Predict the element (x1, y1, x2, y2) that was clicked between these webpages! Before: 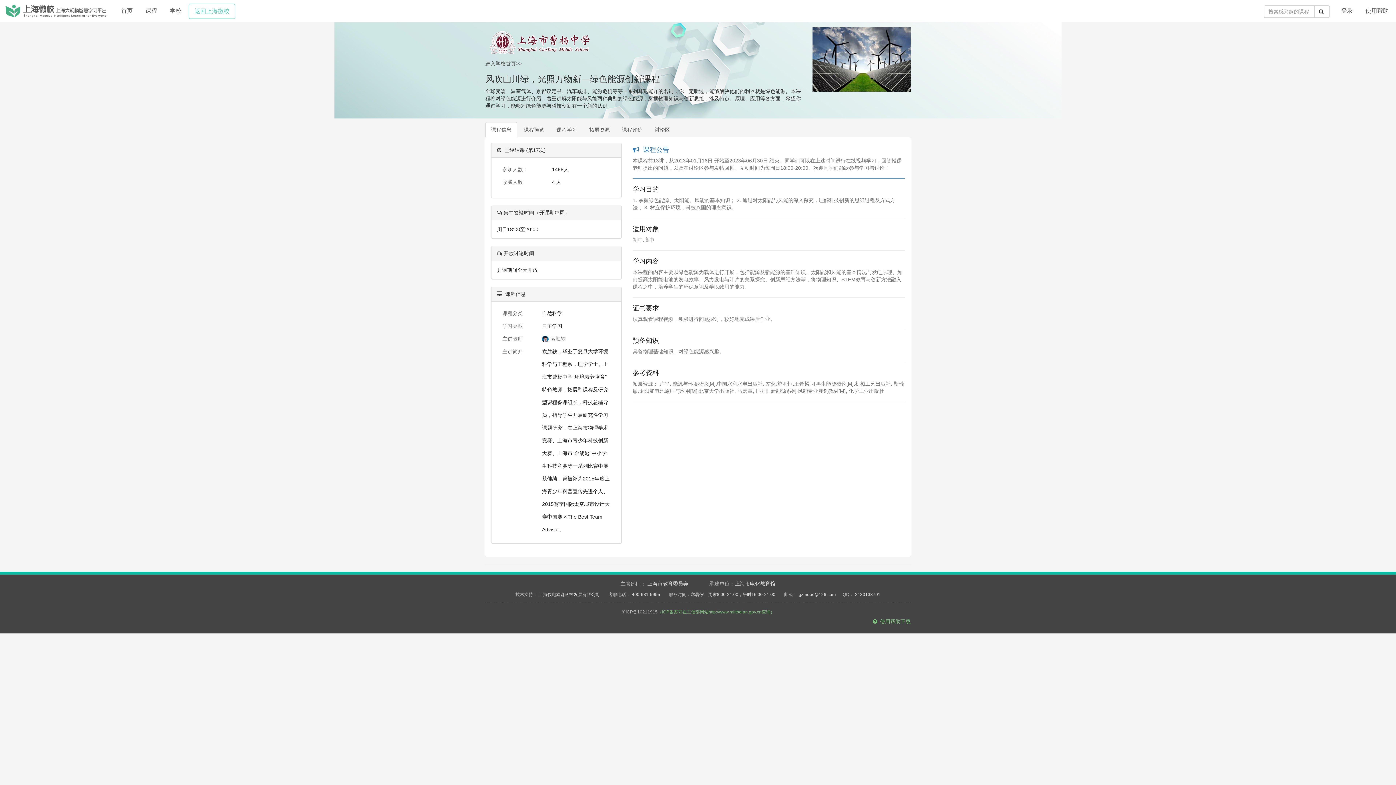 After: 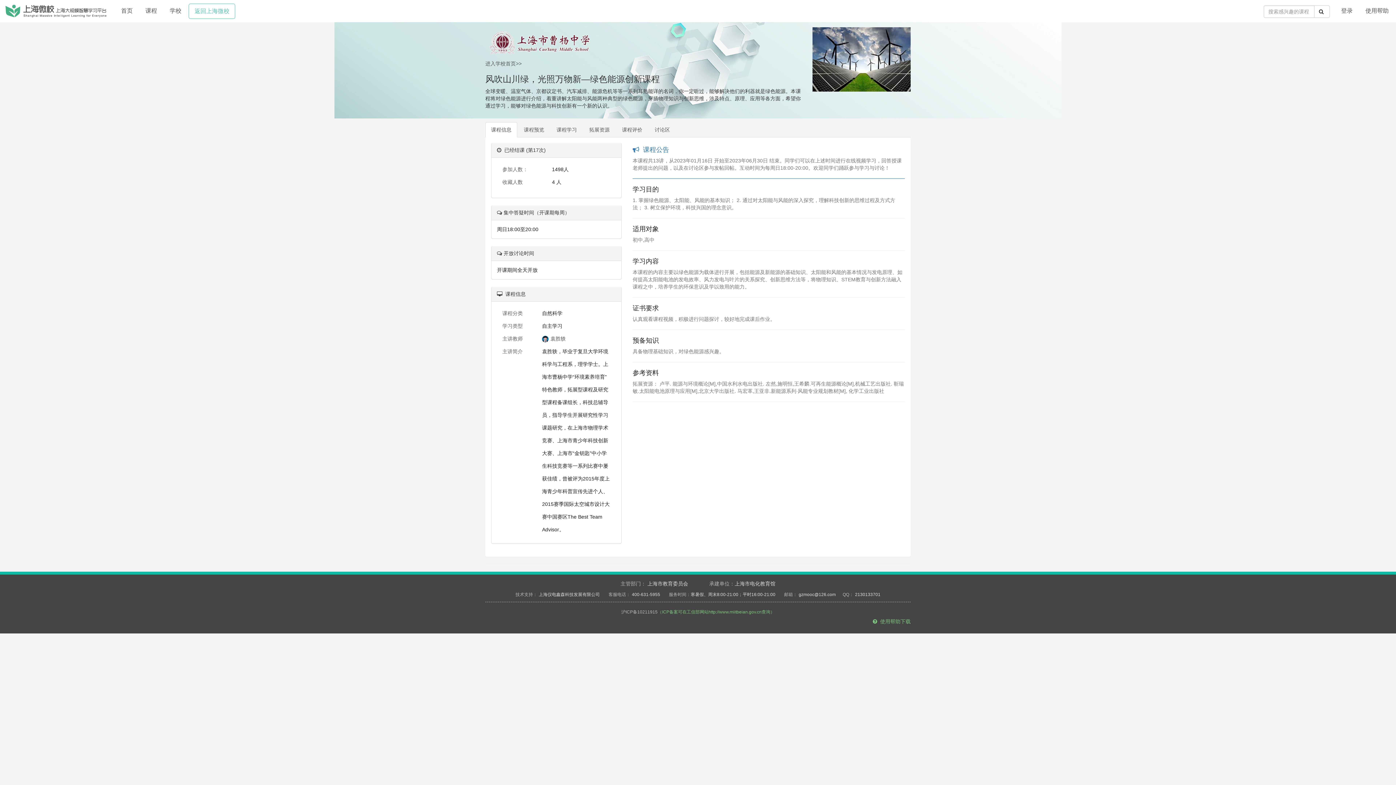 Action: label: 课程信息 bbox: (485, 122, 517, 137)